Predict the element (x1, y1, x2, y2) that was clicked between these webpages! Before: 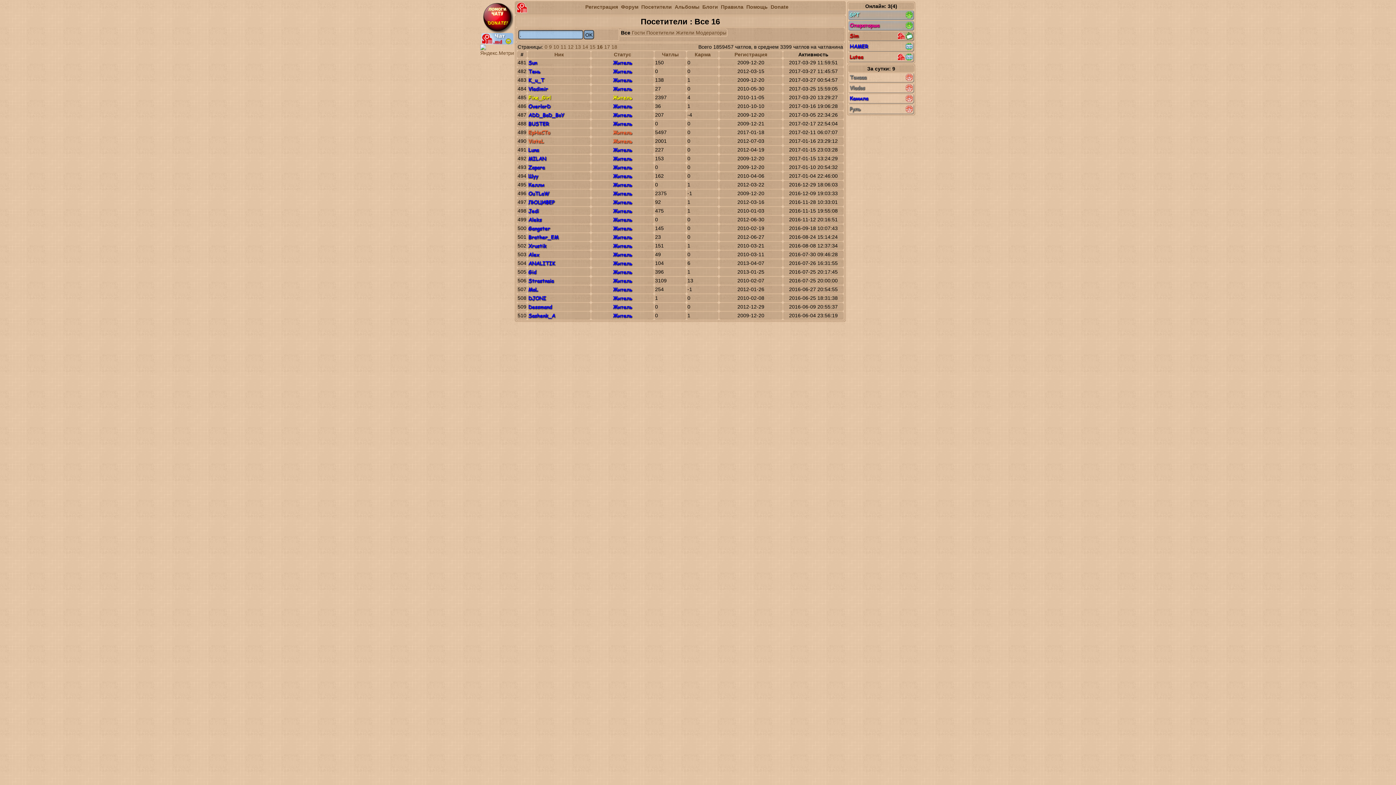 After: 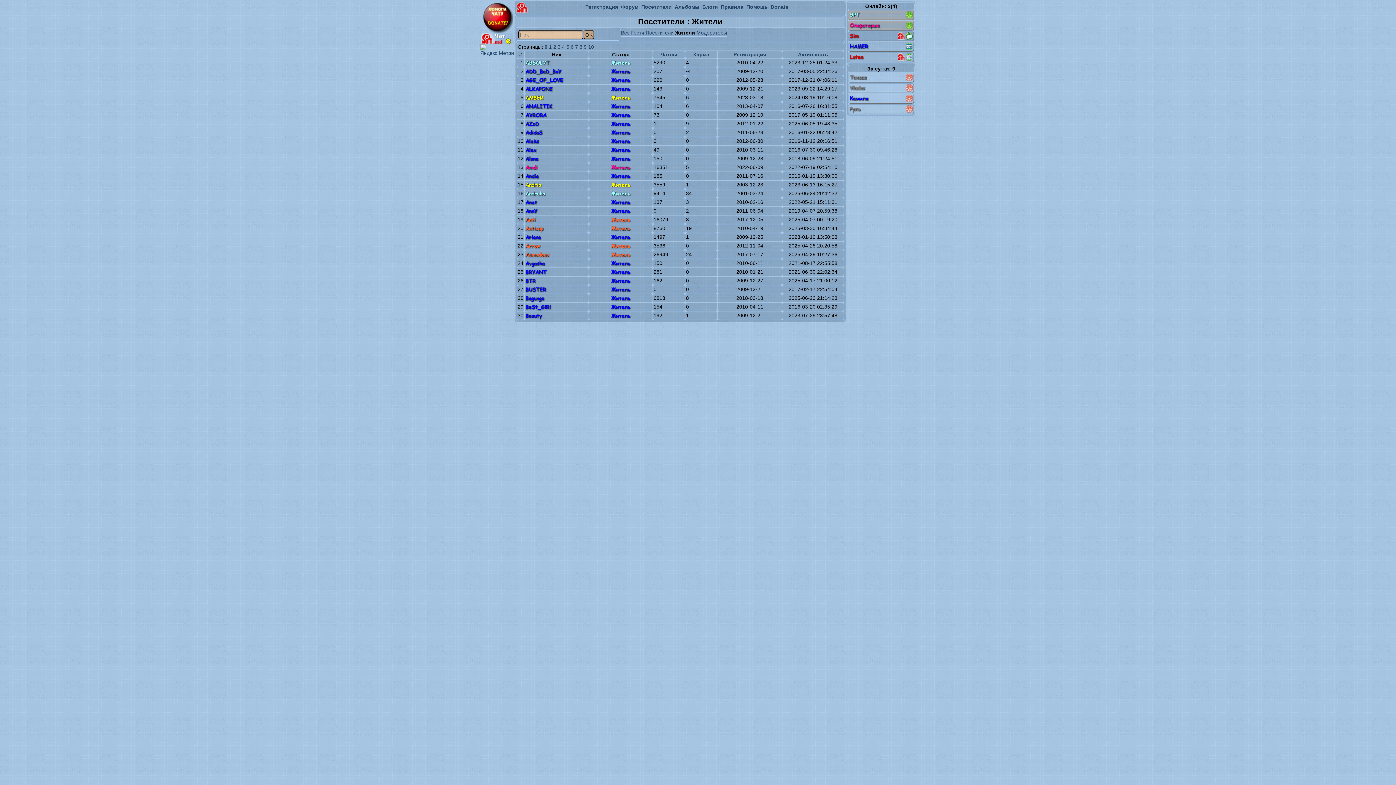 Action: label: Жители bbox: (676, 29, 694, 35)